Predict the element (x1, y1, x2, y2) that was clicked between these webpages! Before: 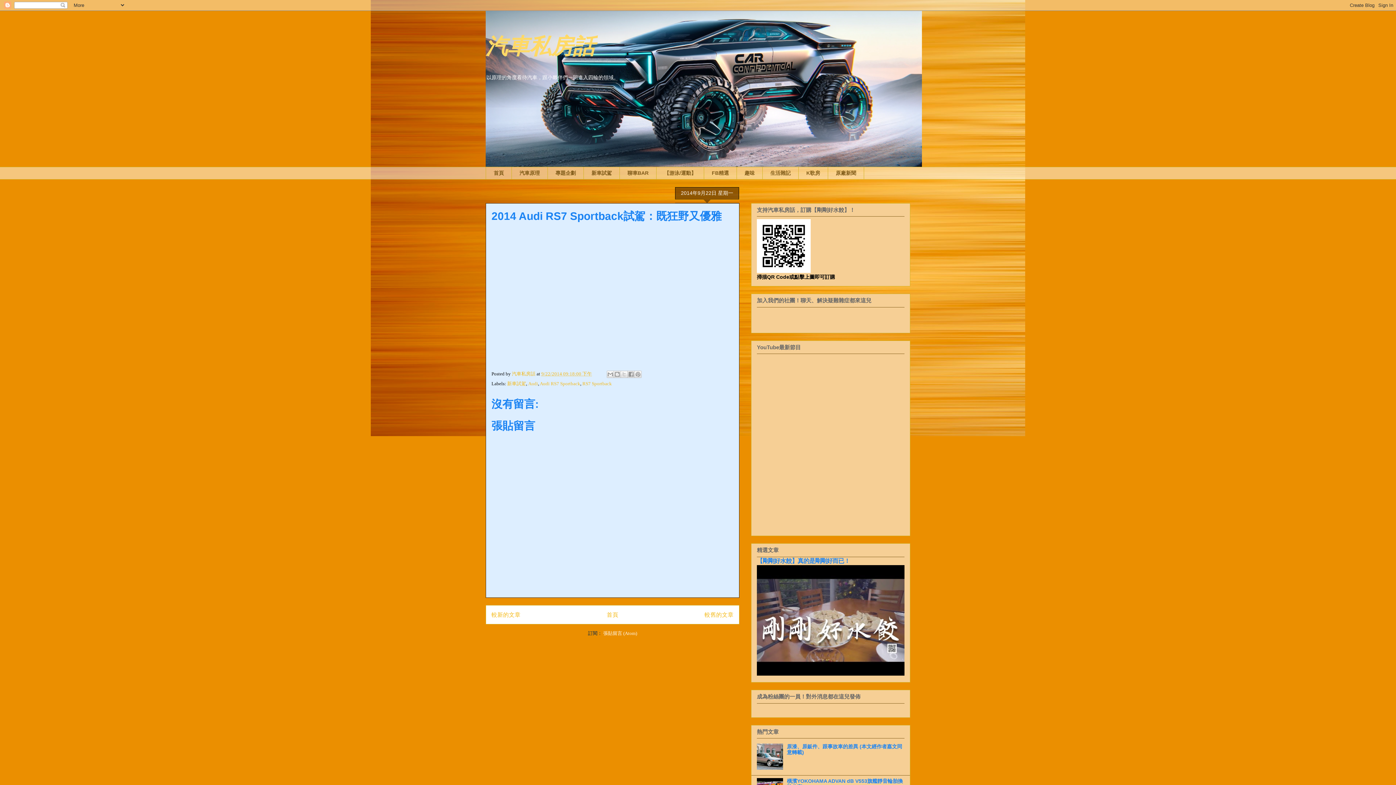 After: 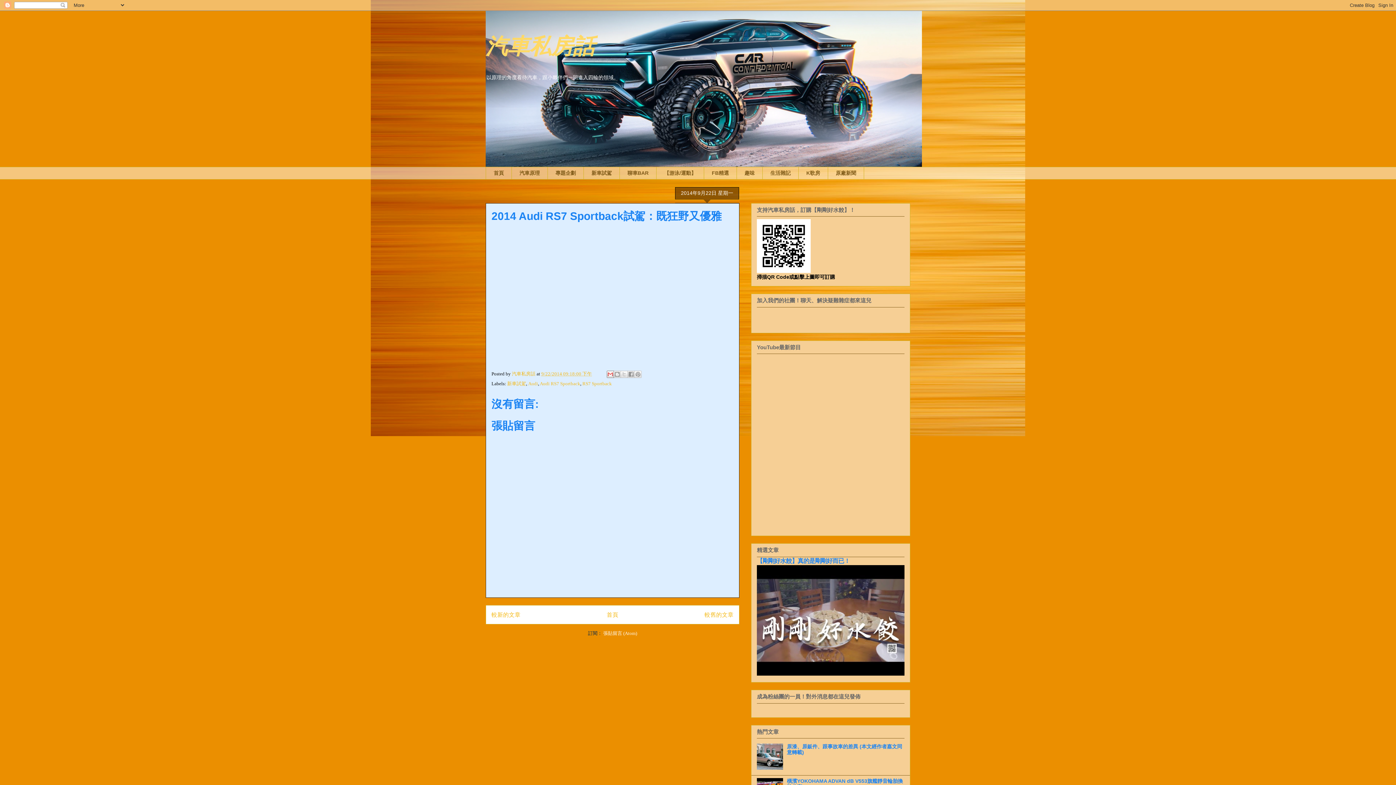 Action: bbox: (606, 370, 614, 378) label: 以電子郵件傳送這篇文章